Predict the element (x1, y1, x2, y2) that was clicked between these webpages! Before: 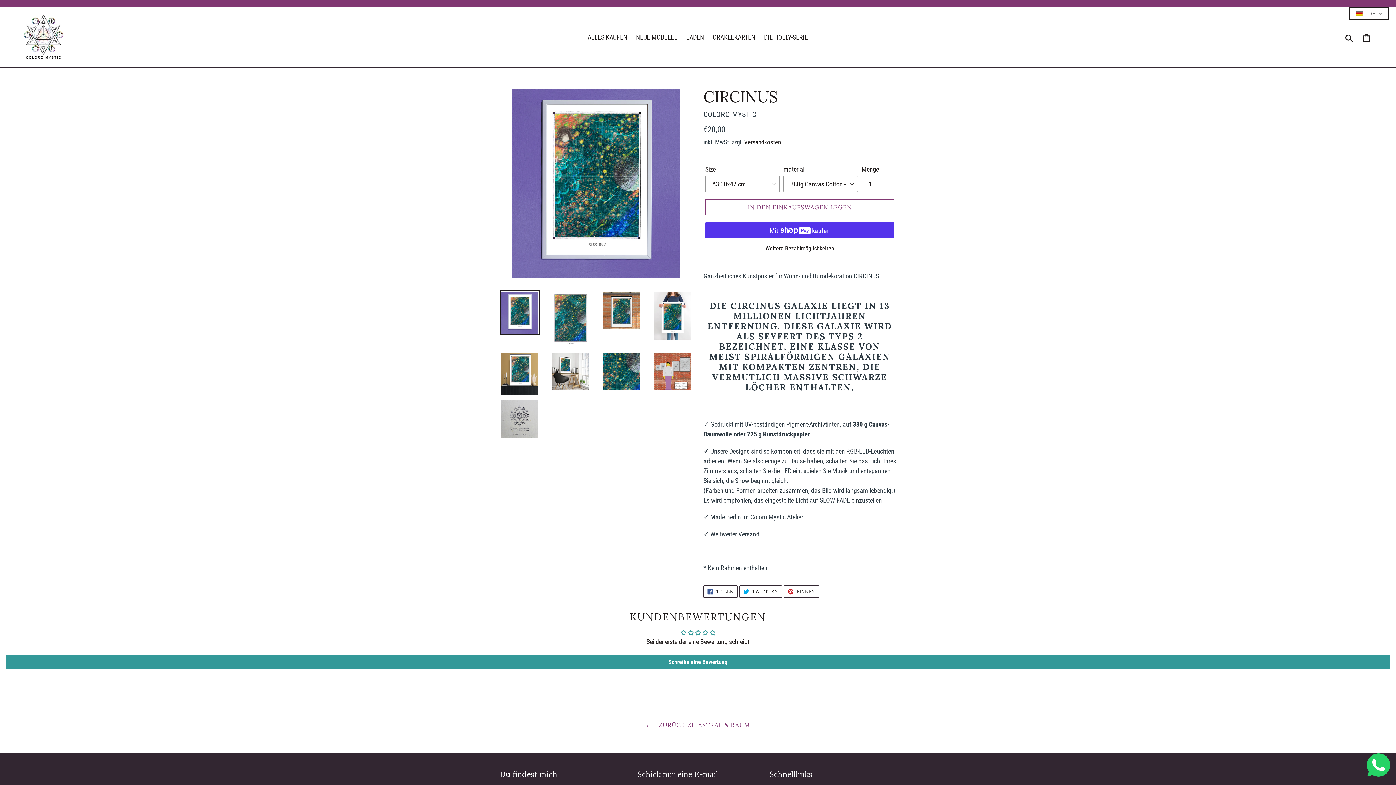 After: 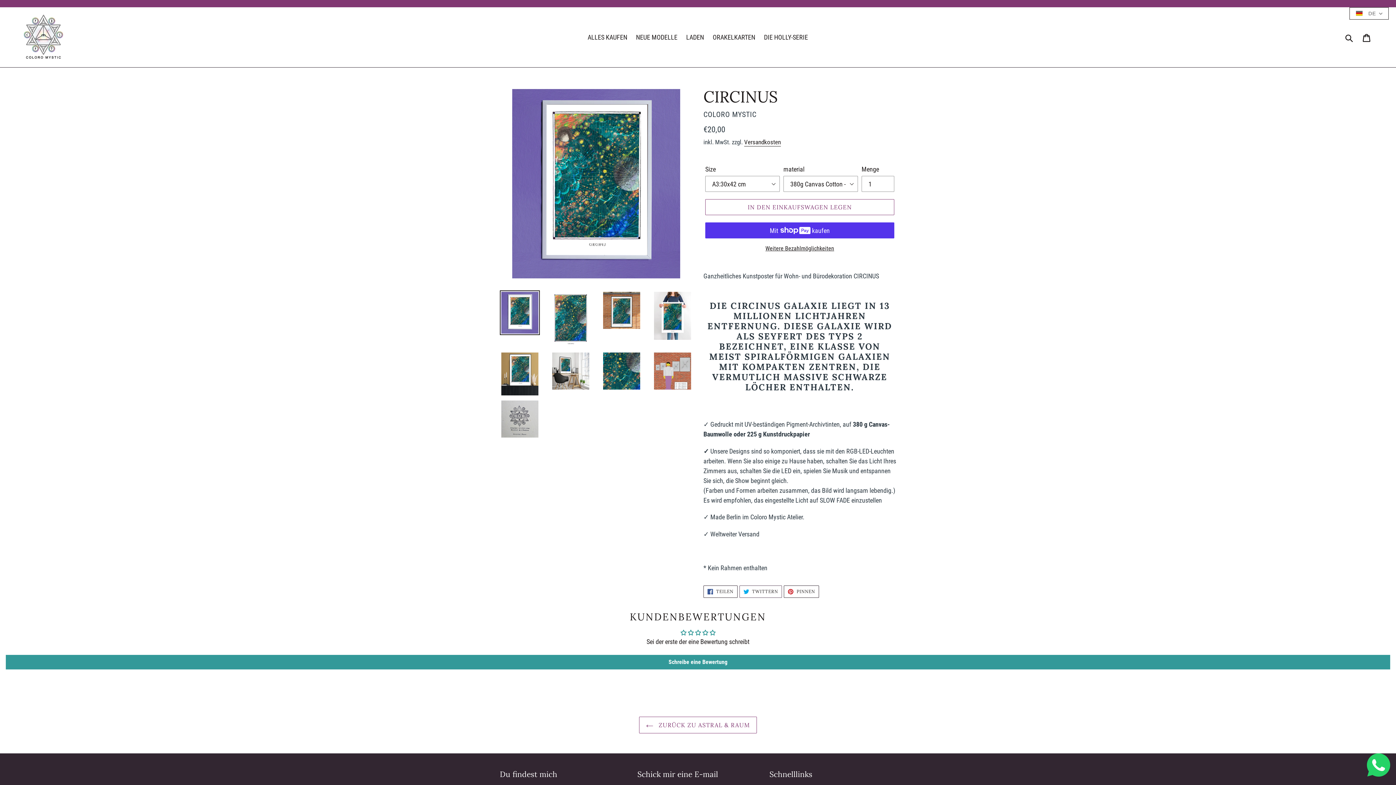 Action: label:  TWITTERN
AUF TWITTER TWITTERN bbox: (739, 585, 782, 598)